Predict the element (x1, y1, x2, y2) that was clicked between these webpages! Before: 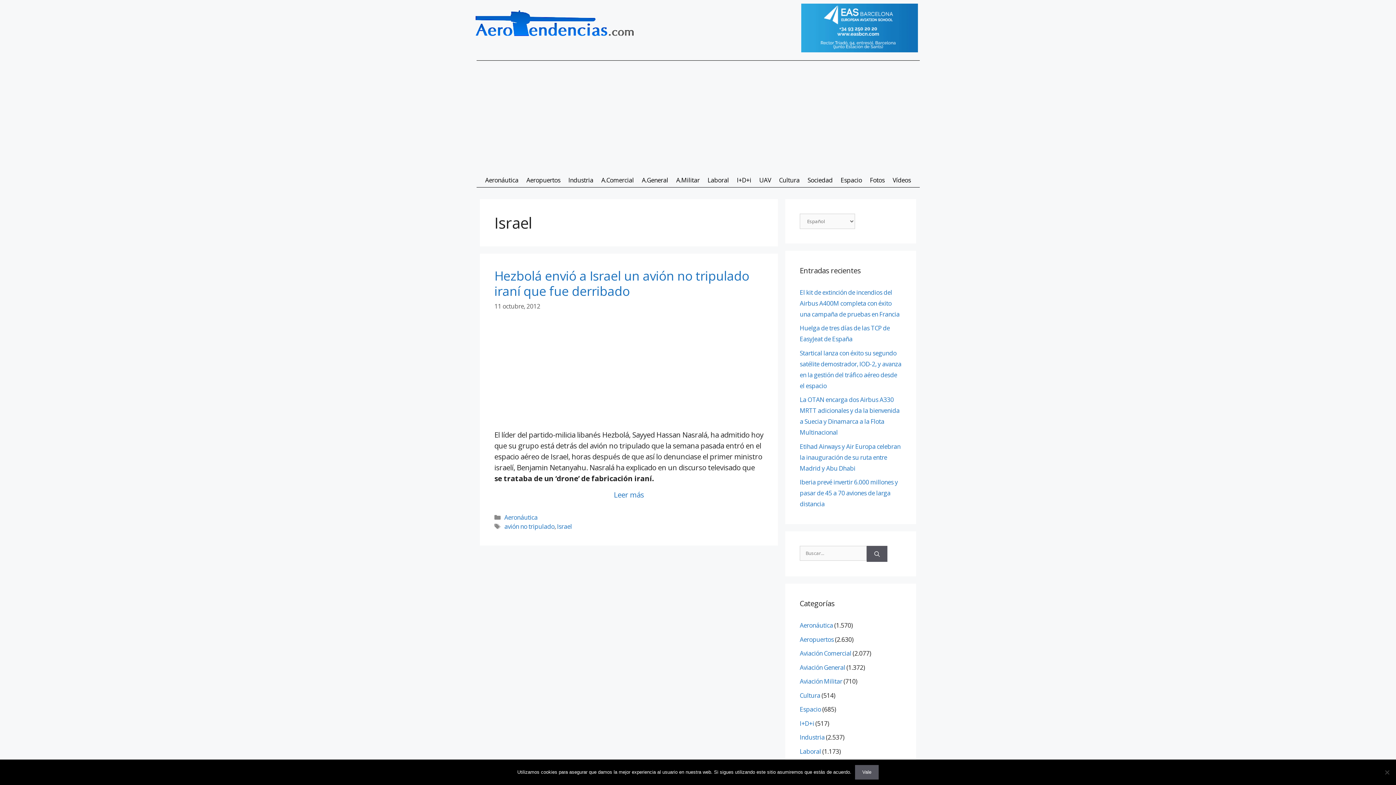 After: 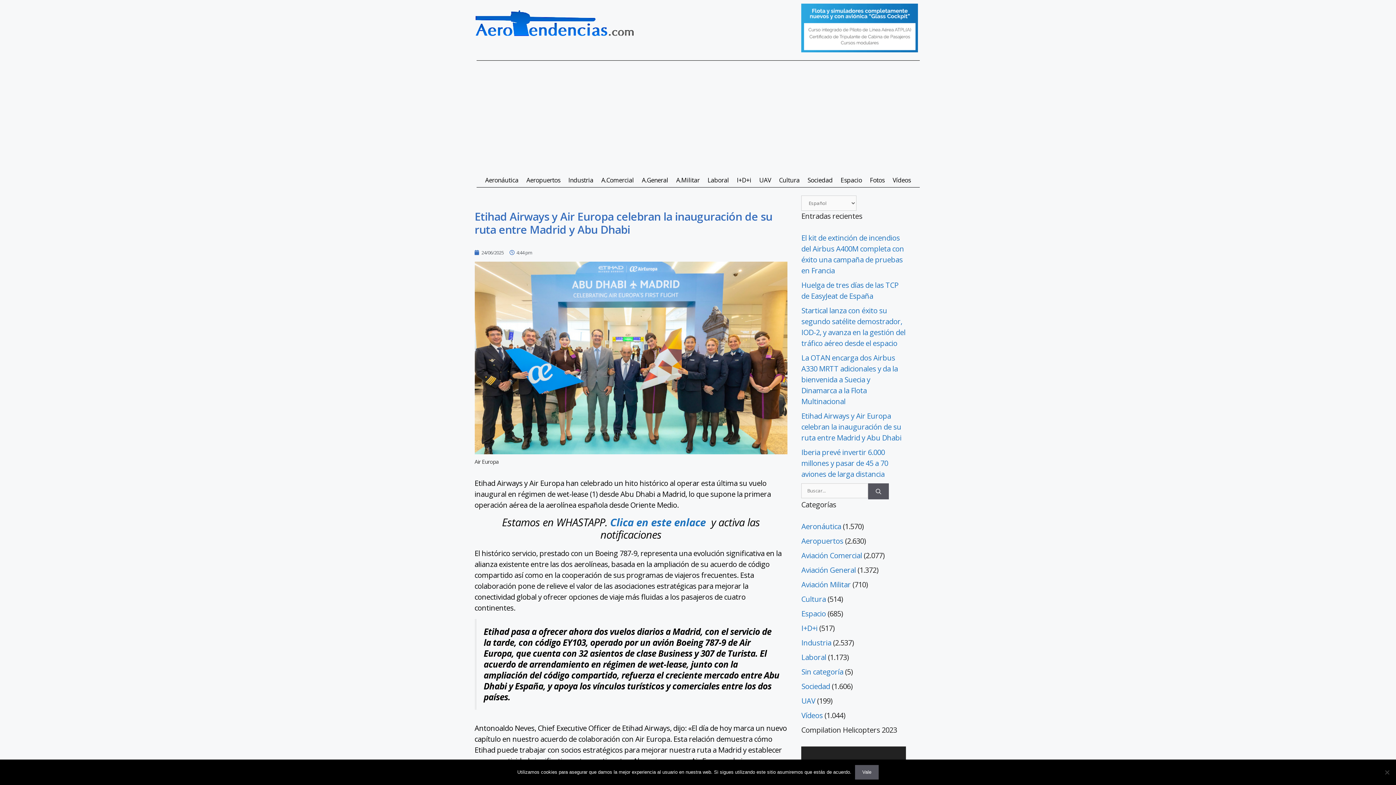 Action: bbox: (800, 442, 900, 472) label: Etihad Airways y Air Europa celebran la inauguración de su ruta entre Madrid y Abu Dhabi